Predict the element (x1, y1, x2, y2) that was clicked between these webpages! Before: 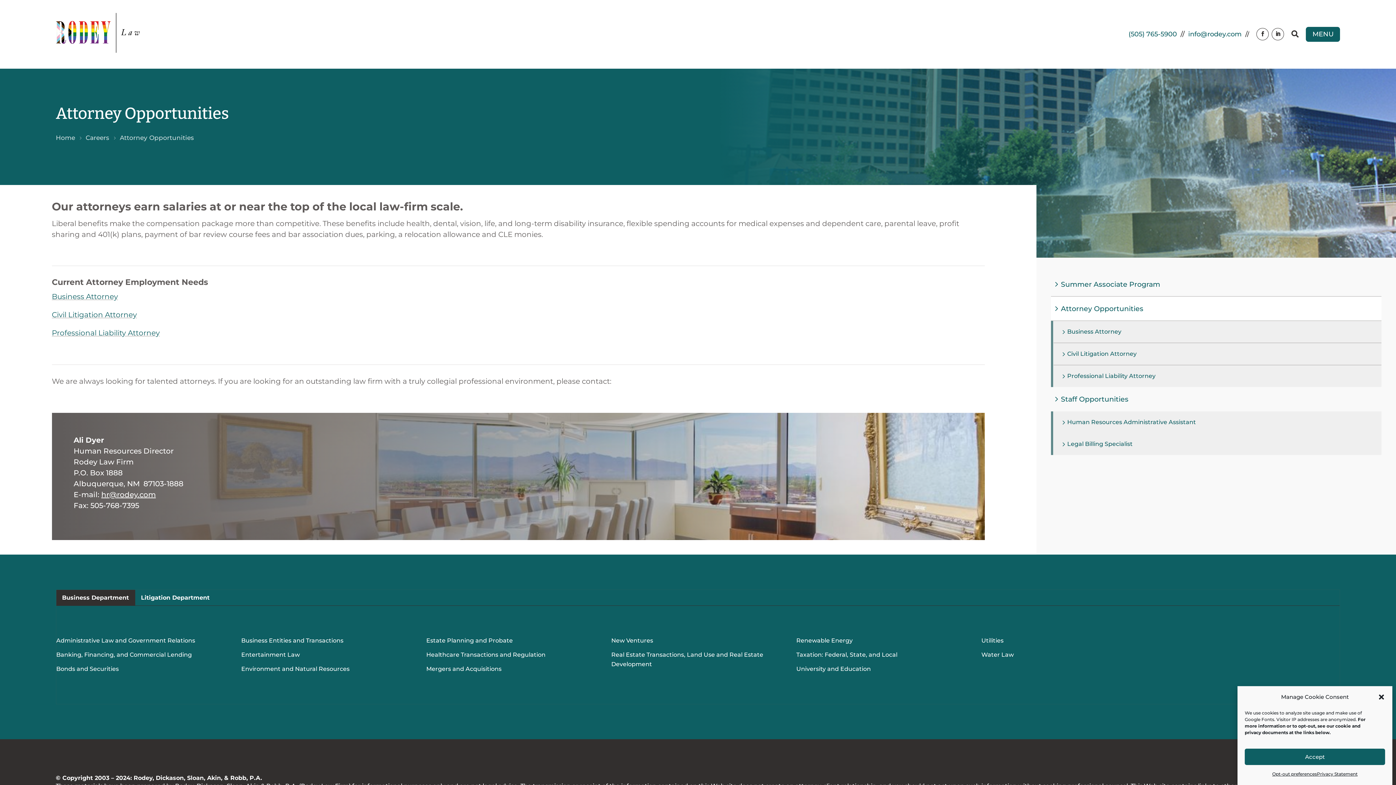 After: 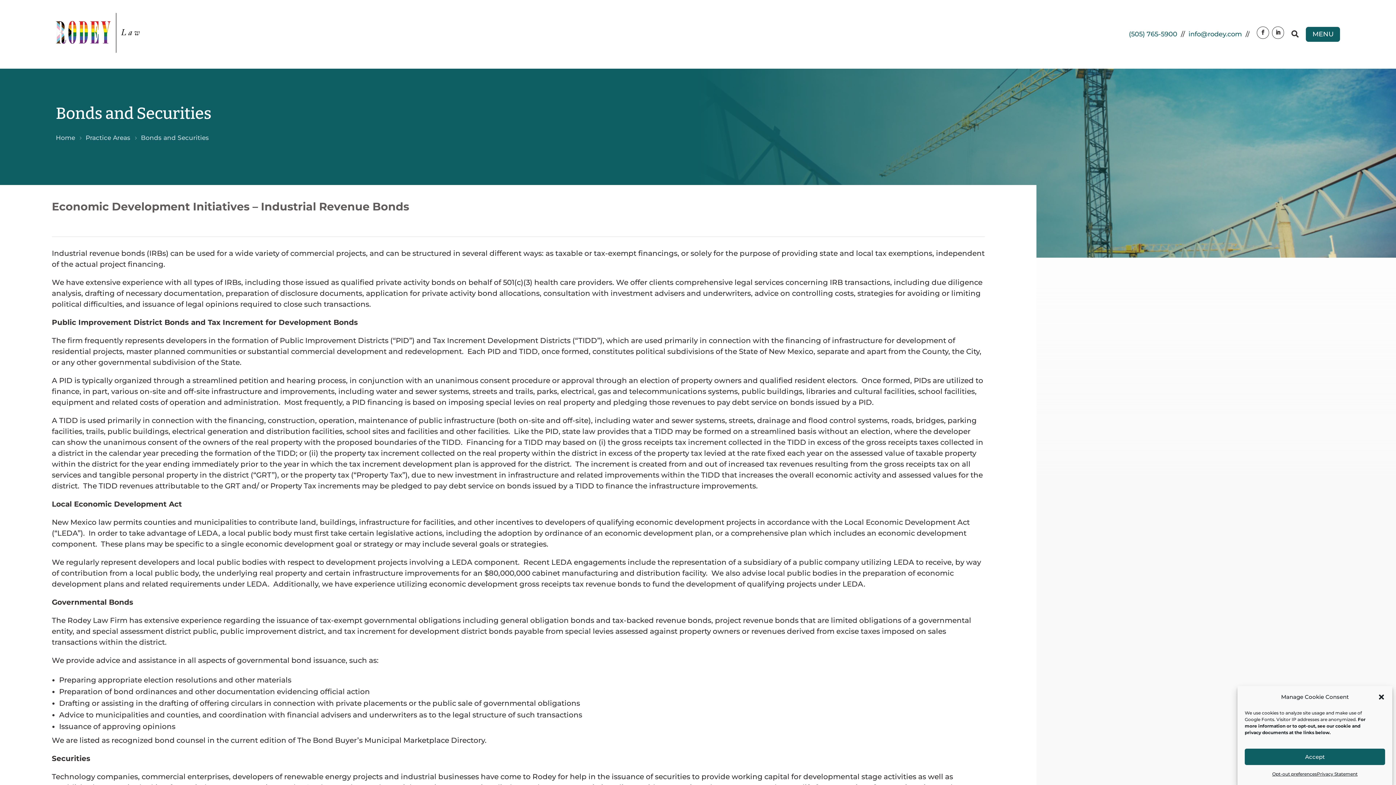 Action: label: Bonds and Securities bbox: (56, 662, 229, 676)